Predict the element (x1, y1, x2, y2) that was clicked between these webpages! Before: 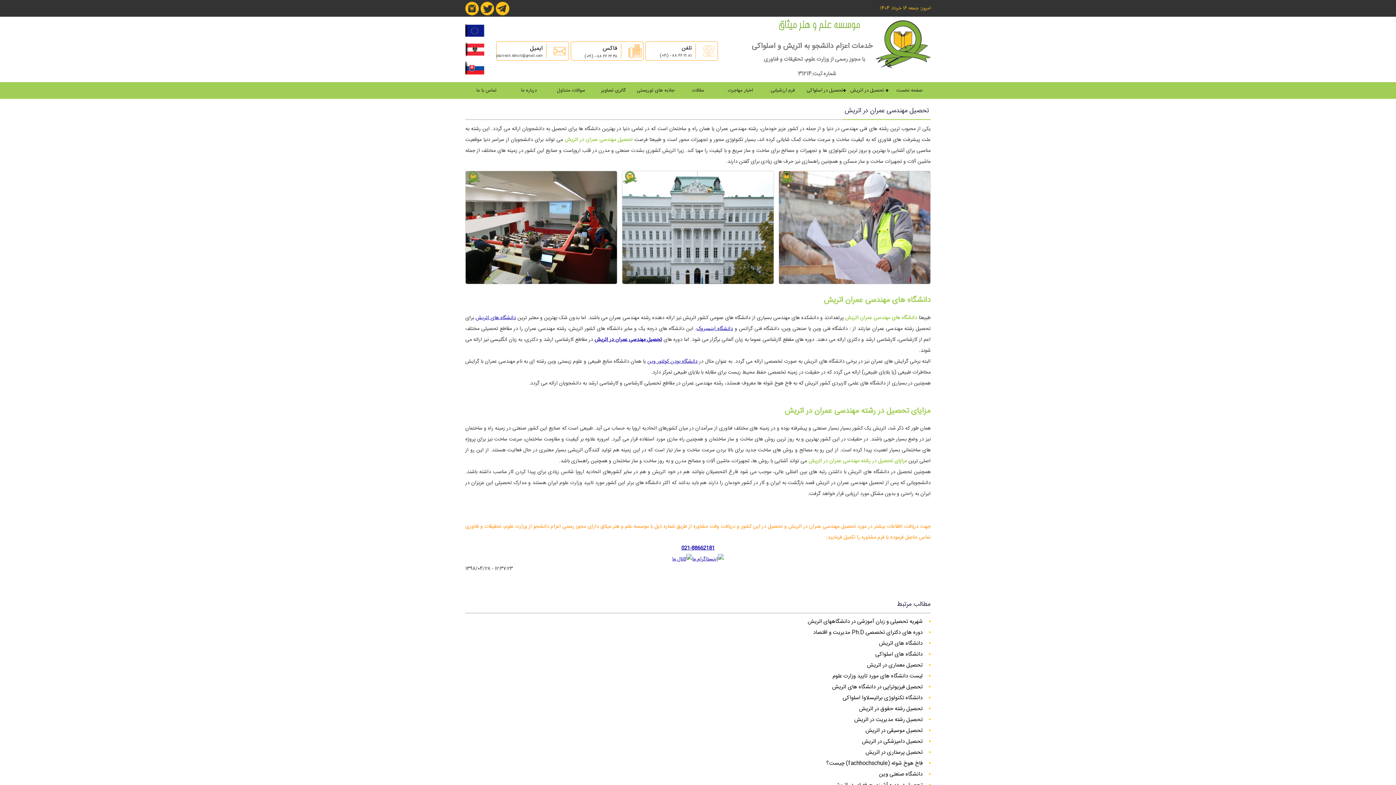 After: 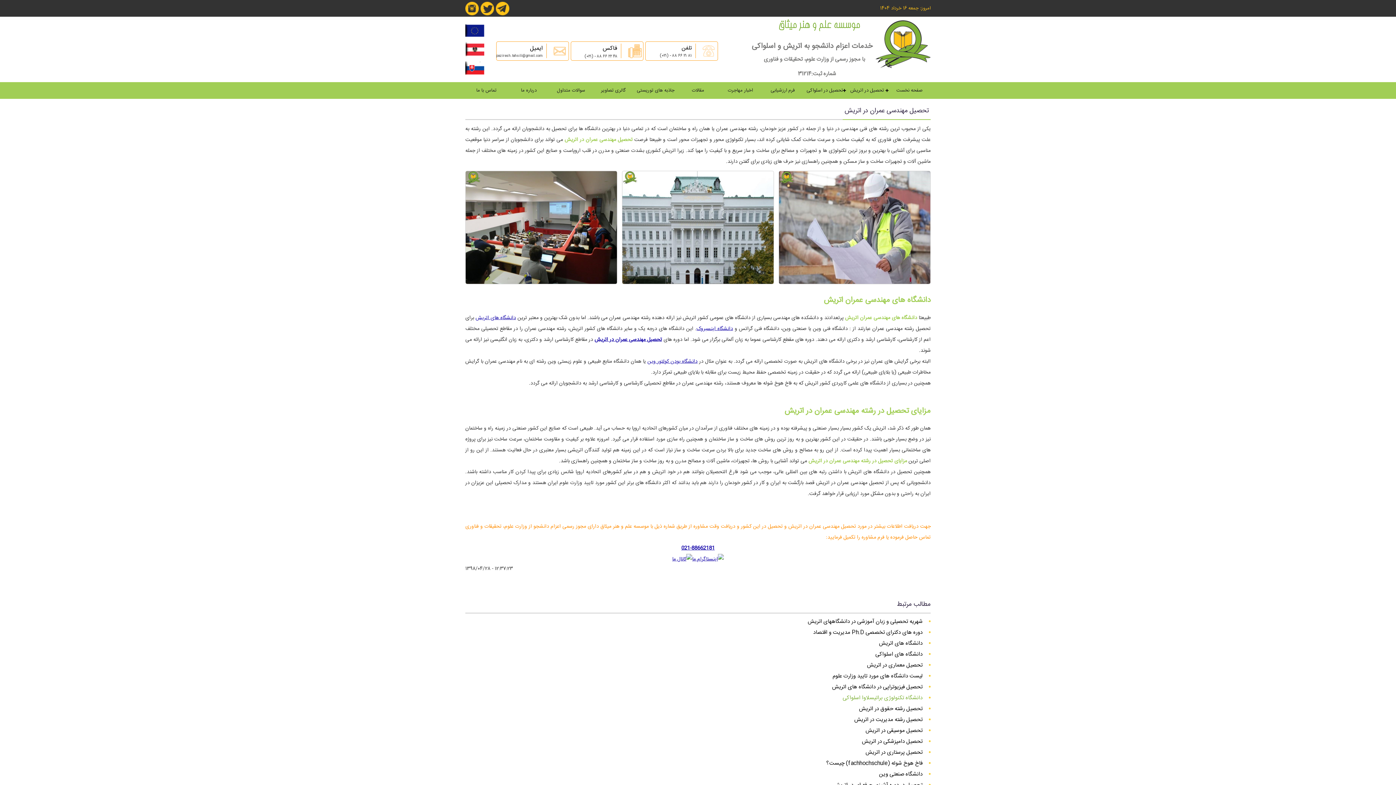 Action: label: دانشگاه تکنولوژی براتیسلاوا اسلواکی bbox: (842, 693, 922, 703)